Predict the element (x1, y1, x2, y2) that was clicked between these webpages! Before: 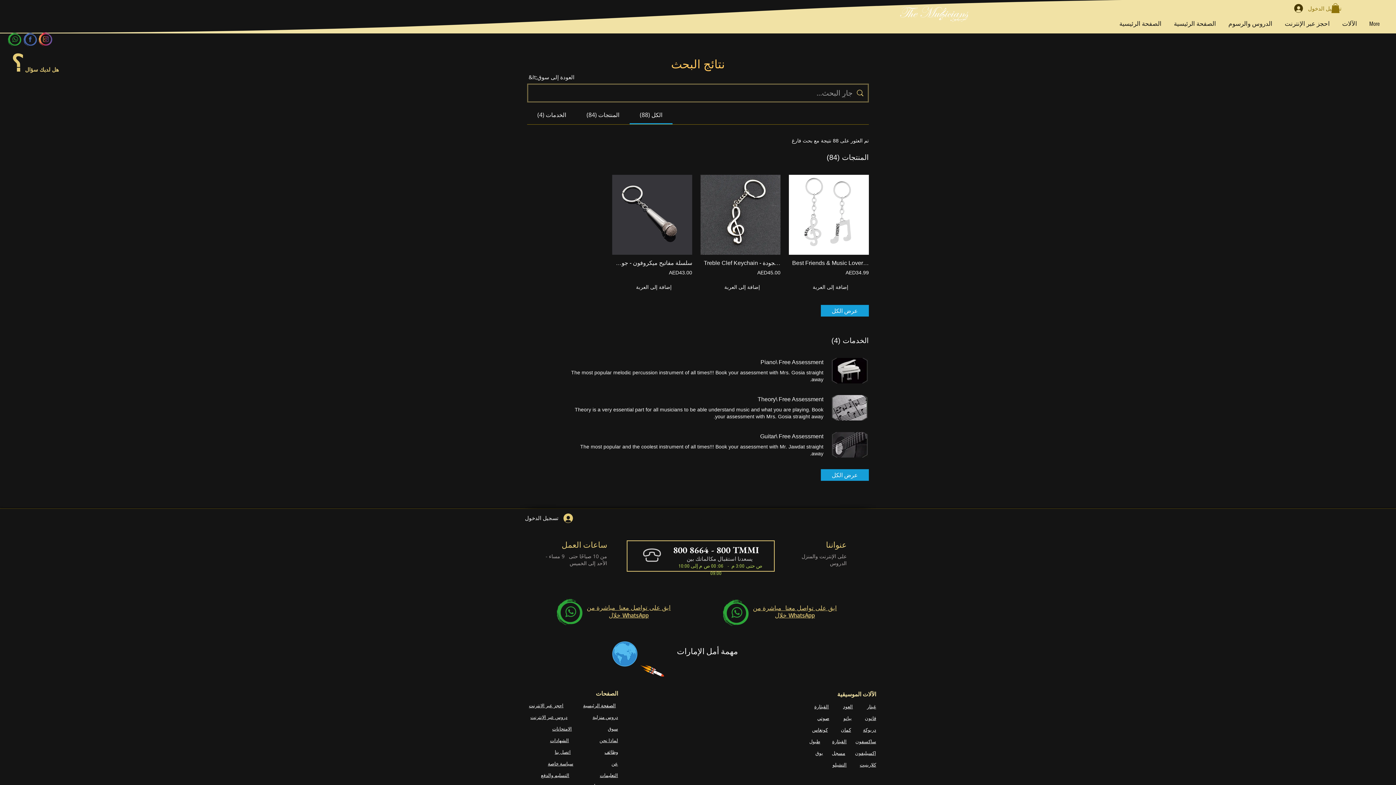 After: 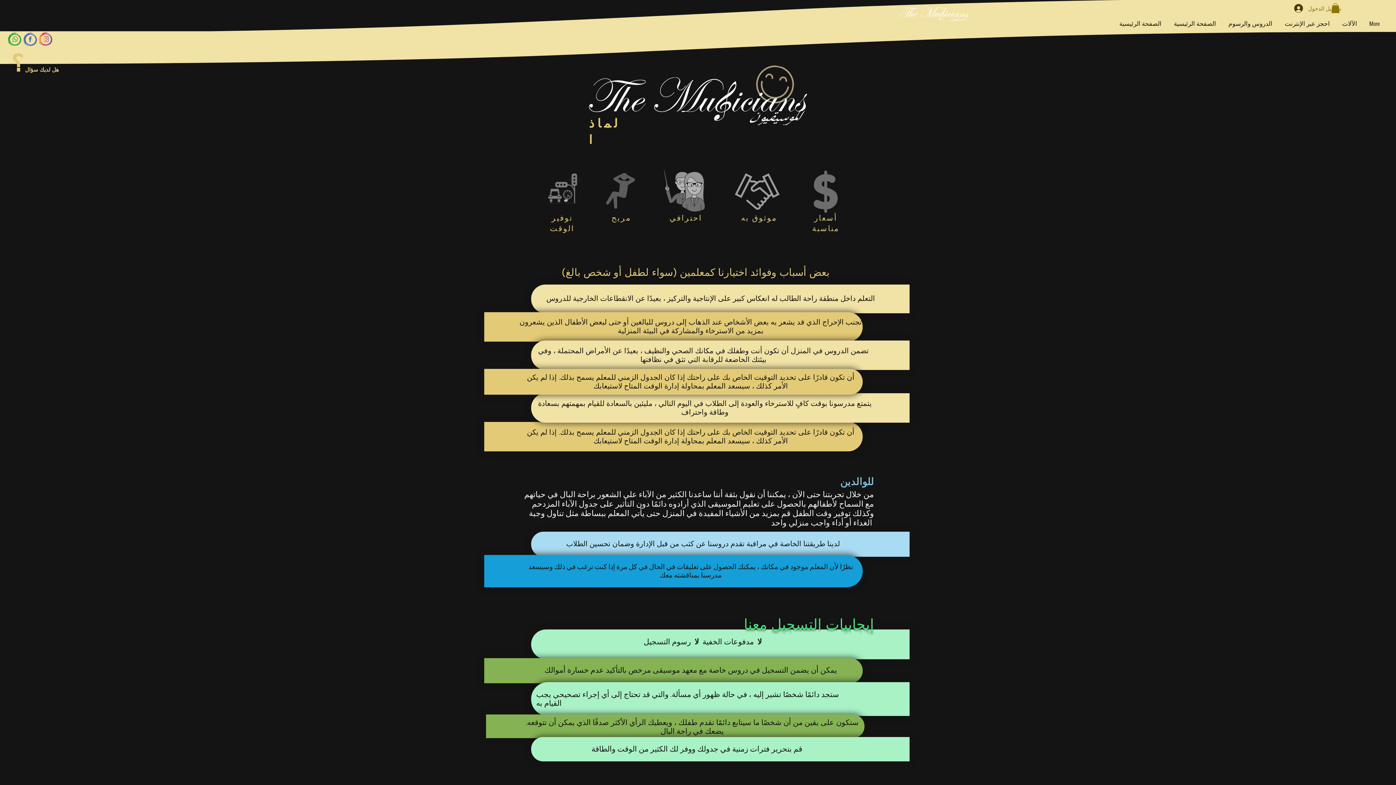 Action: label: لماذا نحن bbox: (599, 737, 618, 744)